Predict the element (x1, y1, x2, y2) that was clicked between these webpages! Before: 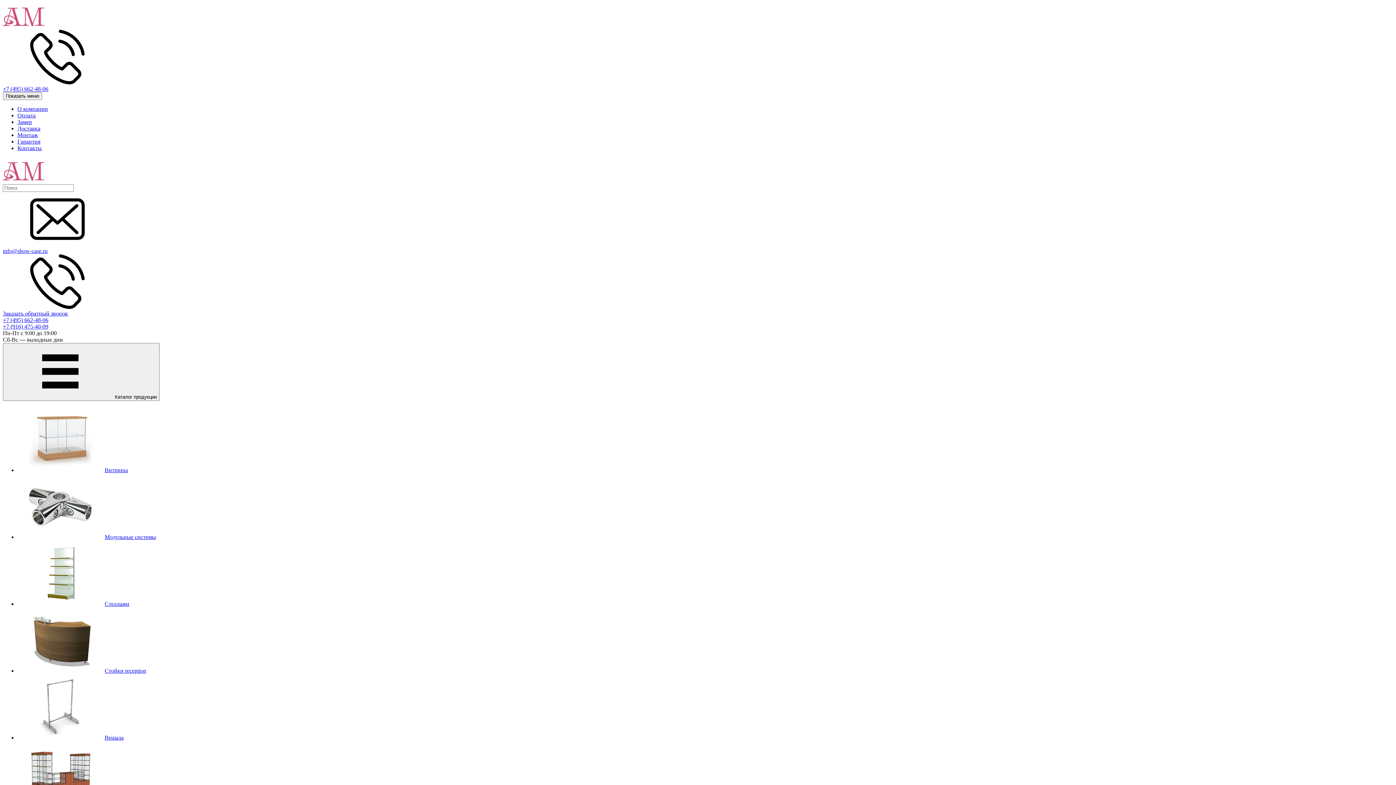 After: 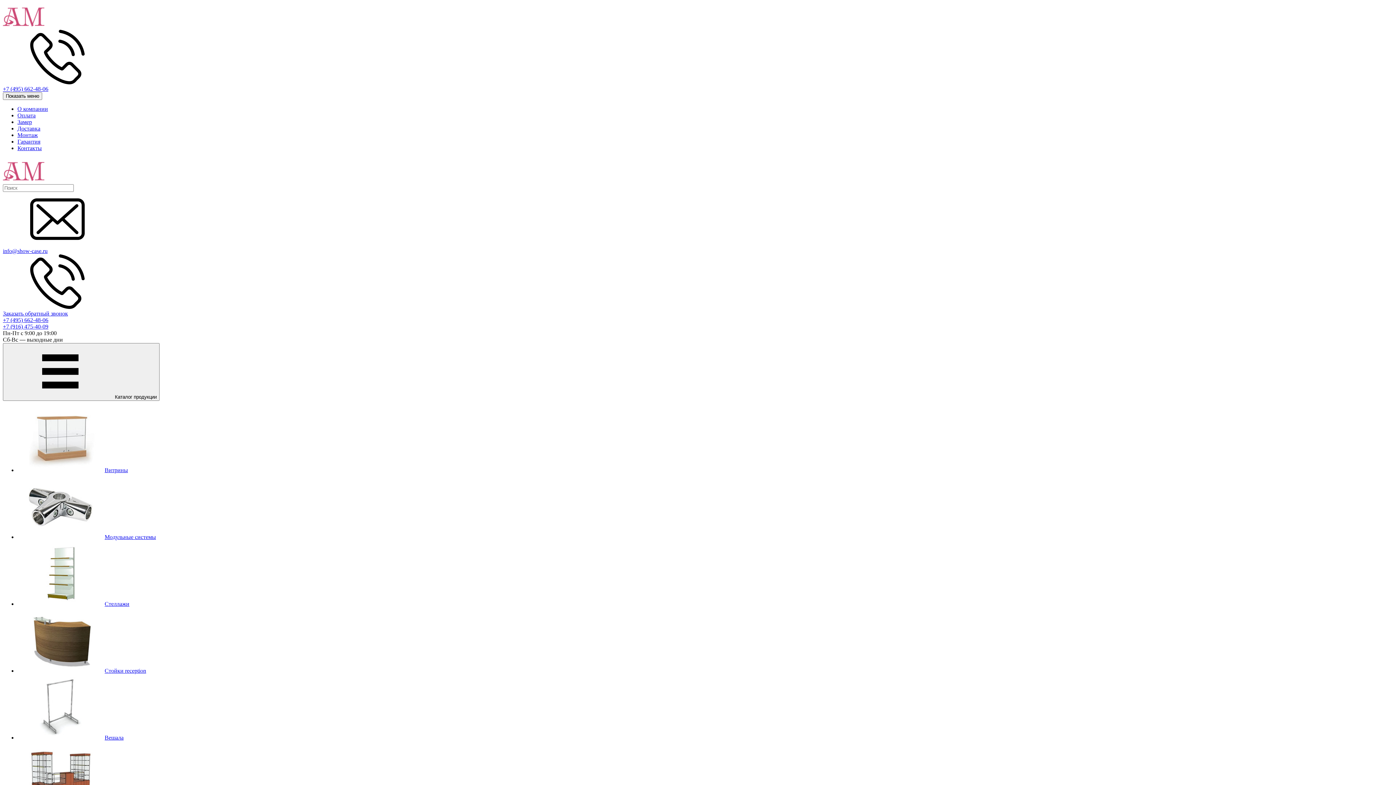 Action: bbox: (17, 668, 104, 674)